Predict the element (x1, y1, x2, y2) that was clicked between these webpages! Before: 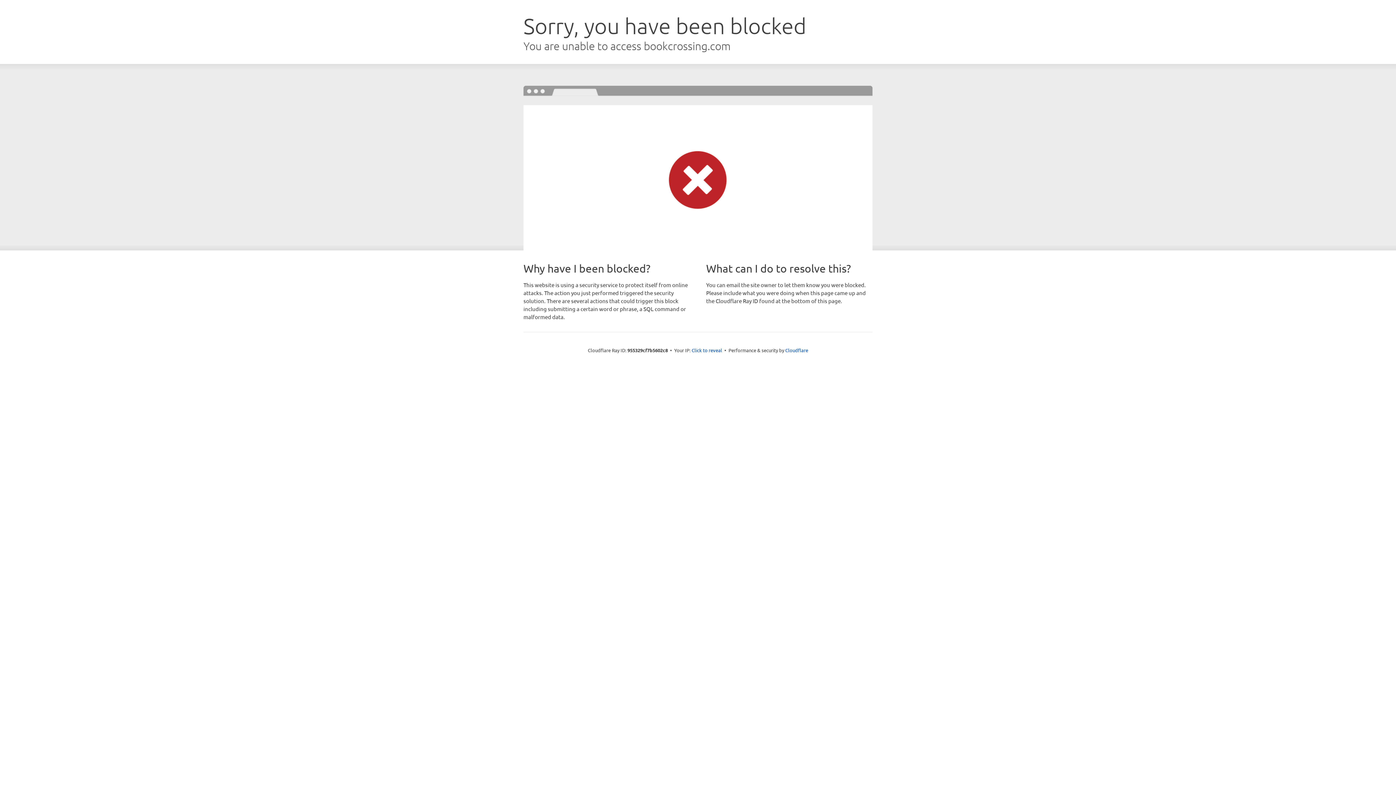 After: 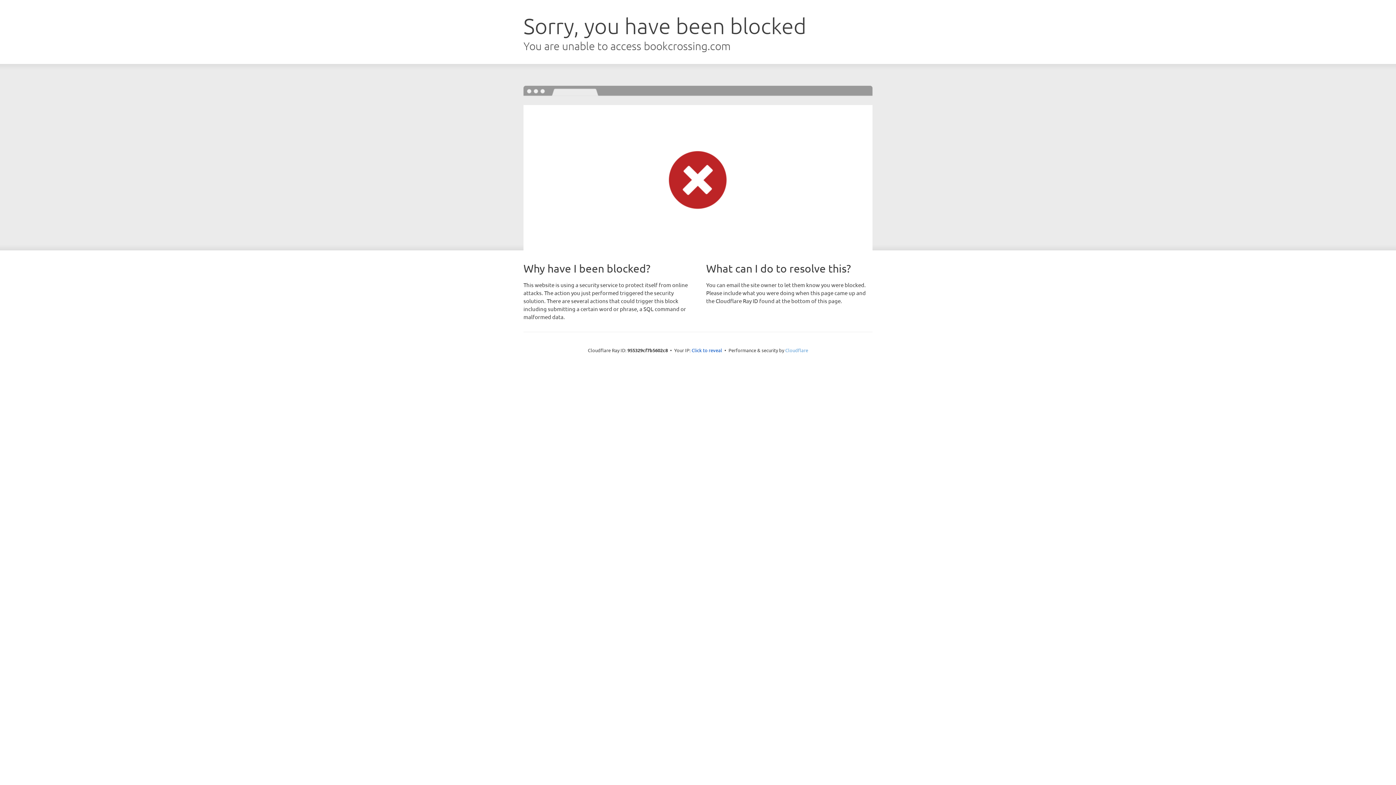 Action: label: Cloudflare bbox: (785, 347, 808, 353)